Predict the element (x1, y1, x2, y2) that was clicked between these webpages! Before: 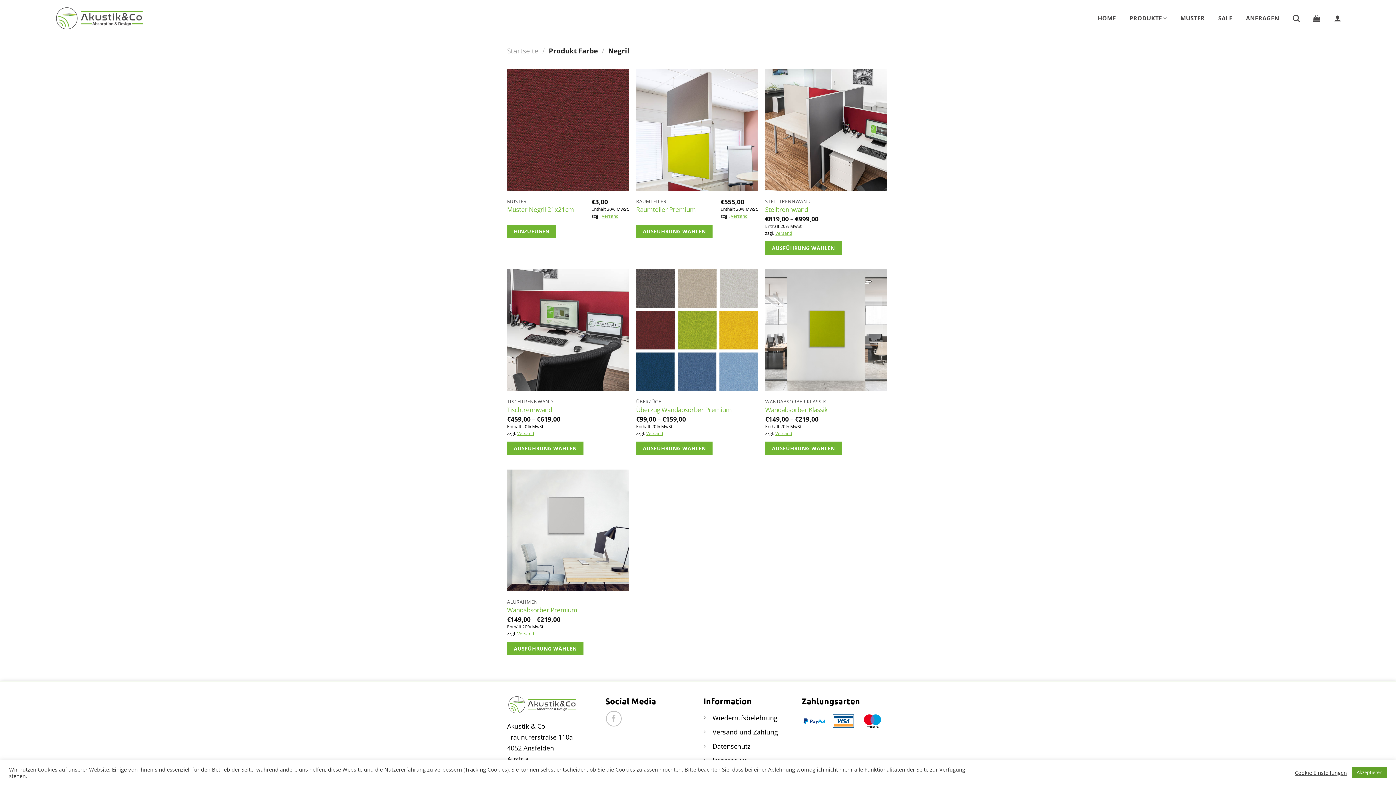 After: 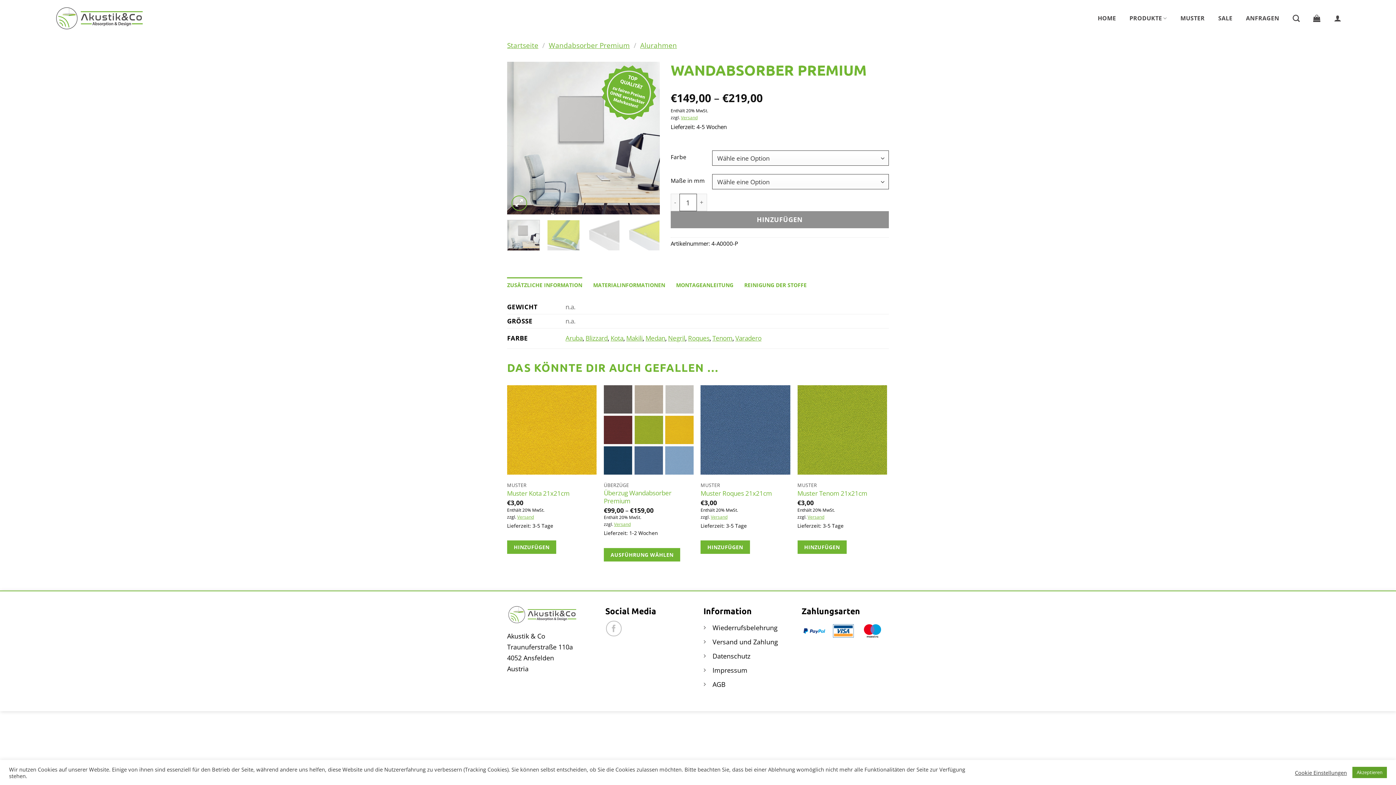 Action: bbox: (507, 469, 629, 591) label: Wandabsorber Premium